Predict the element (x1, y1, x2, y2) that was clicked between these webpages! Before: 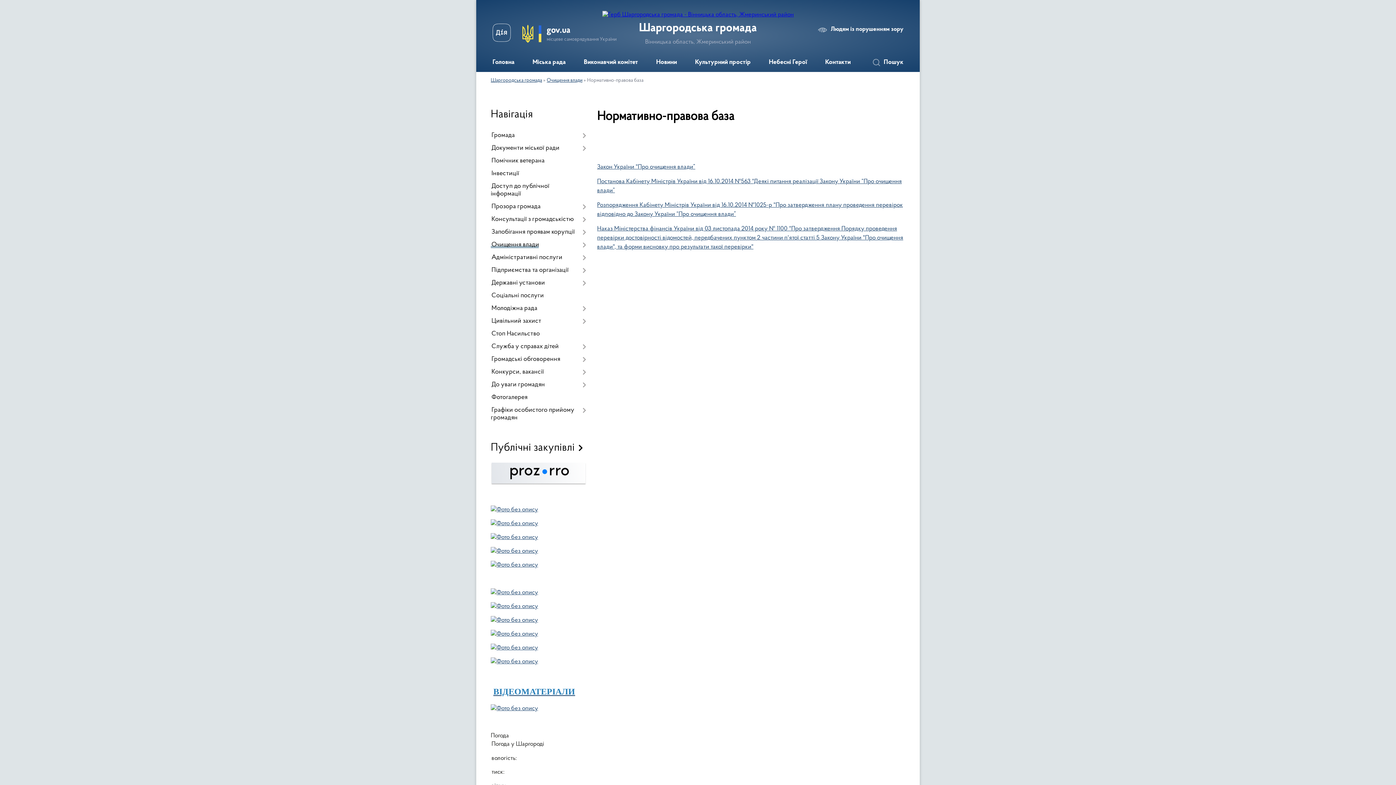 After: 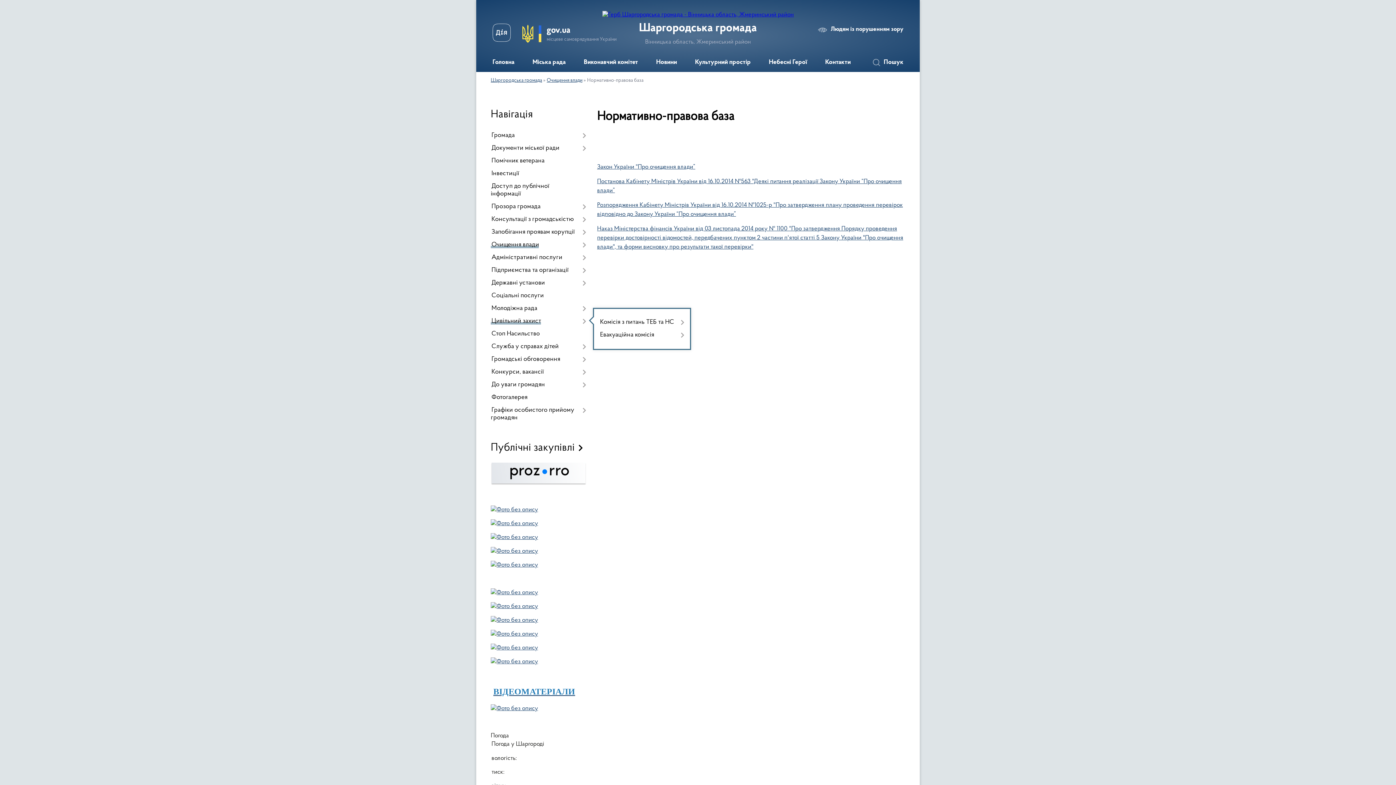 Action: label: Цивільний захист bbox: (490, 315, 586, 328)